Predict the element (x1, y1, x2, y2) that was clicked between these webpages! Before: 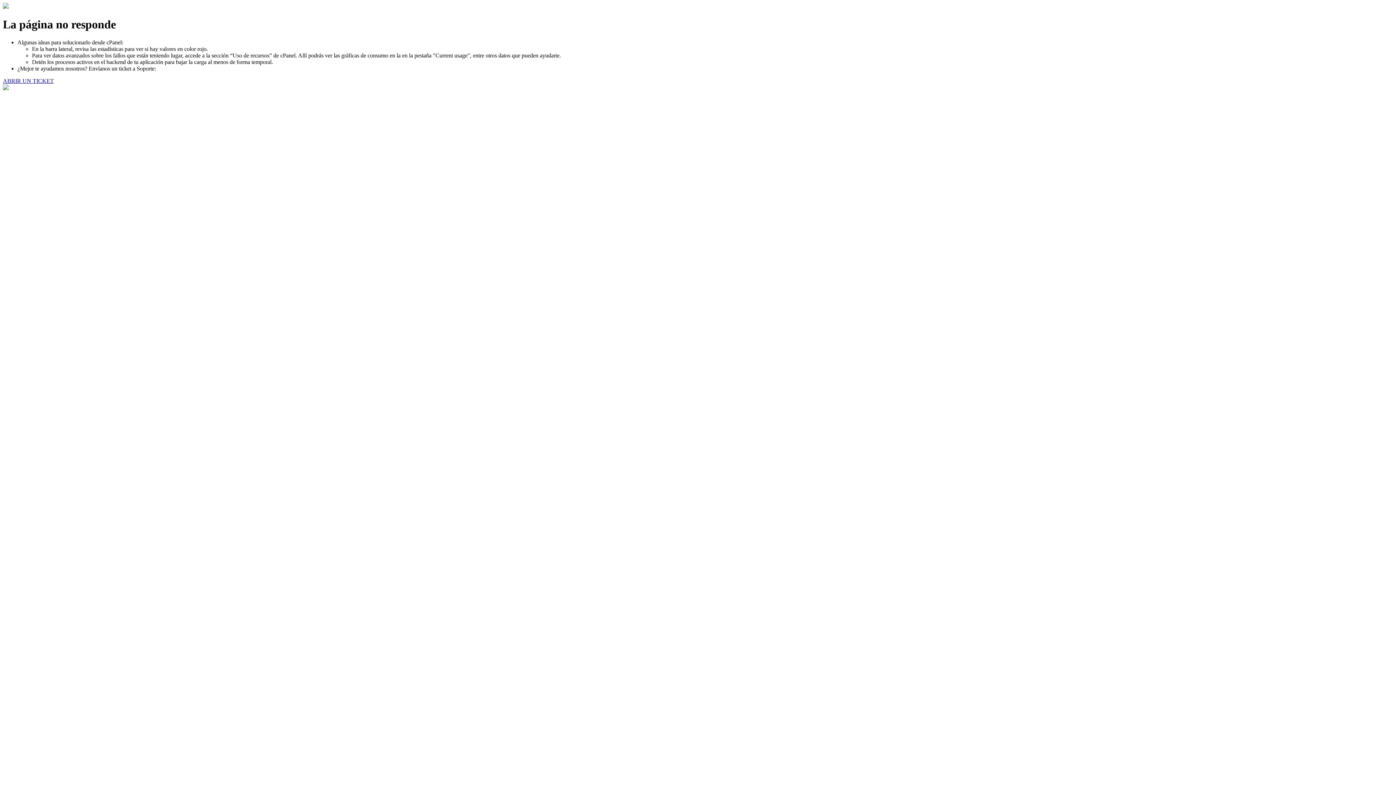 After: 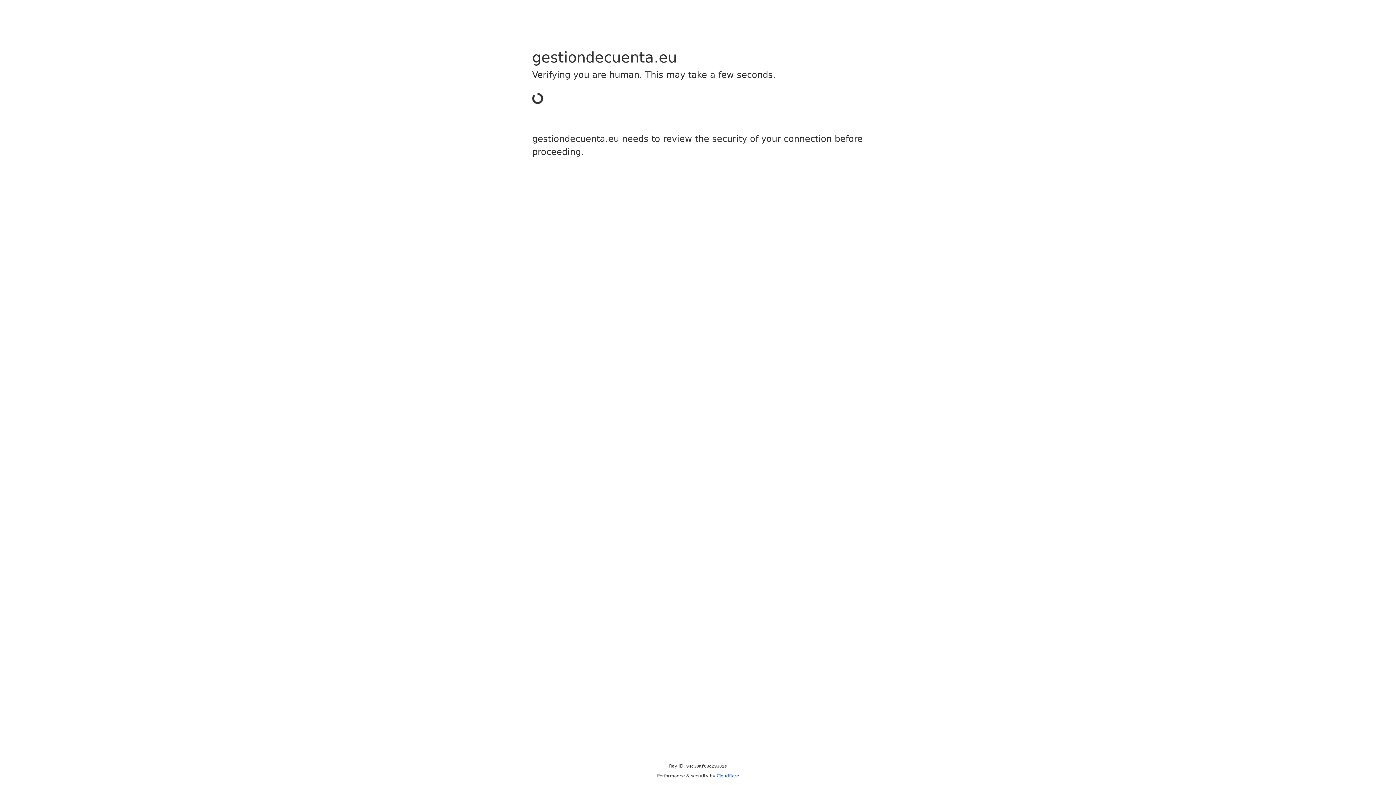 Action: bbox: (2, 77, 53, 83) label: ABRIR UN TICKET